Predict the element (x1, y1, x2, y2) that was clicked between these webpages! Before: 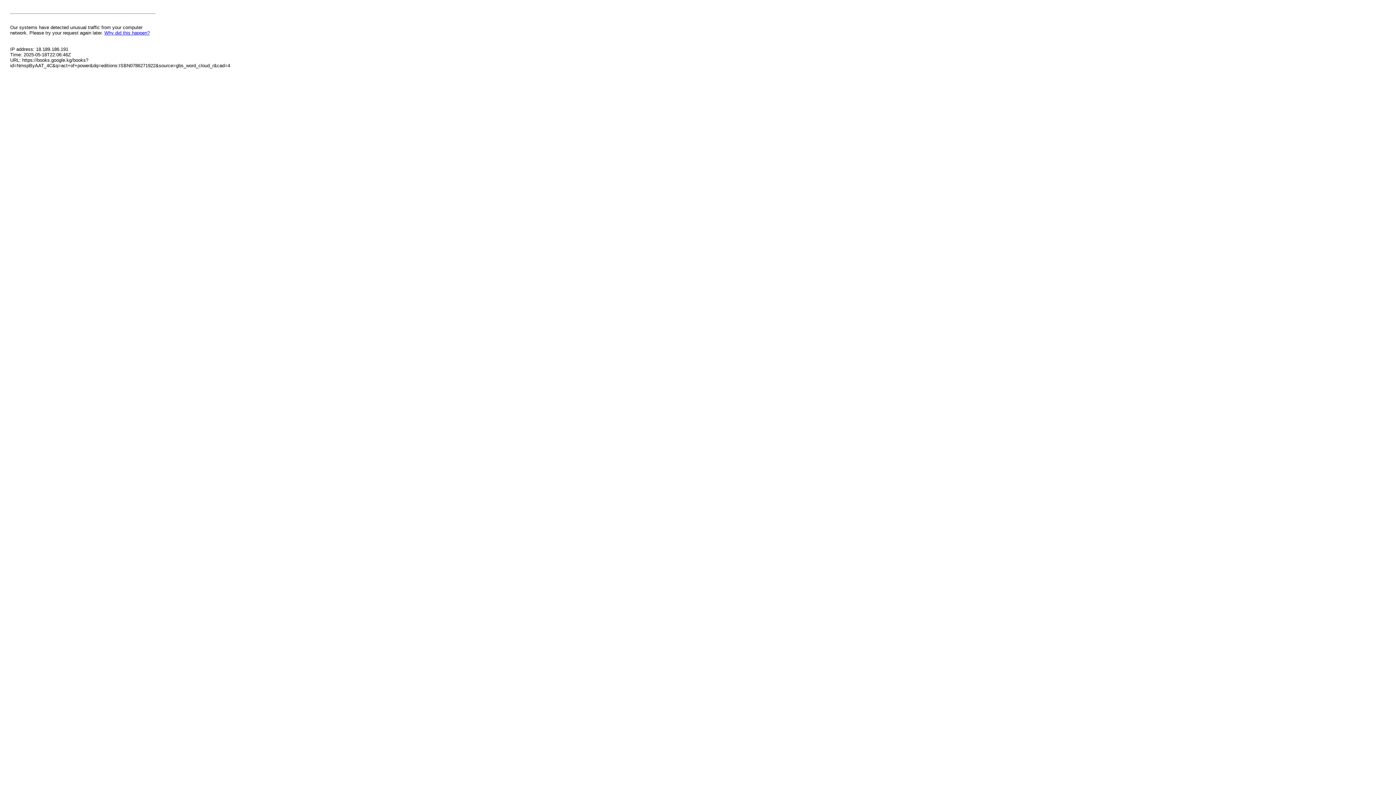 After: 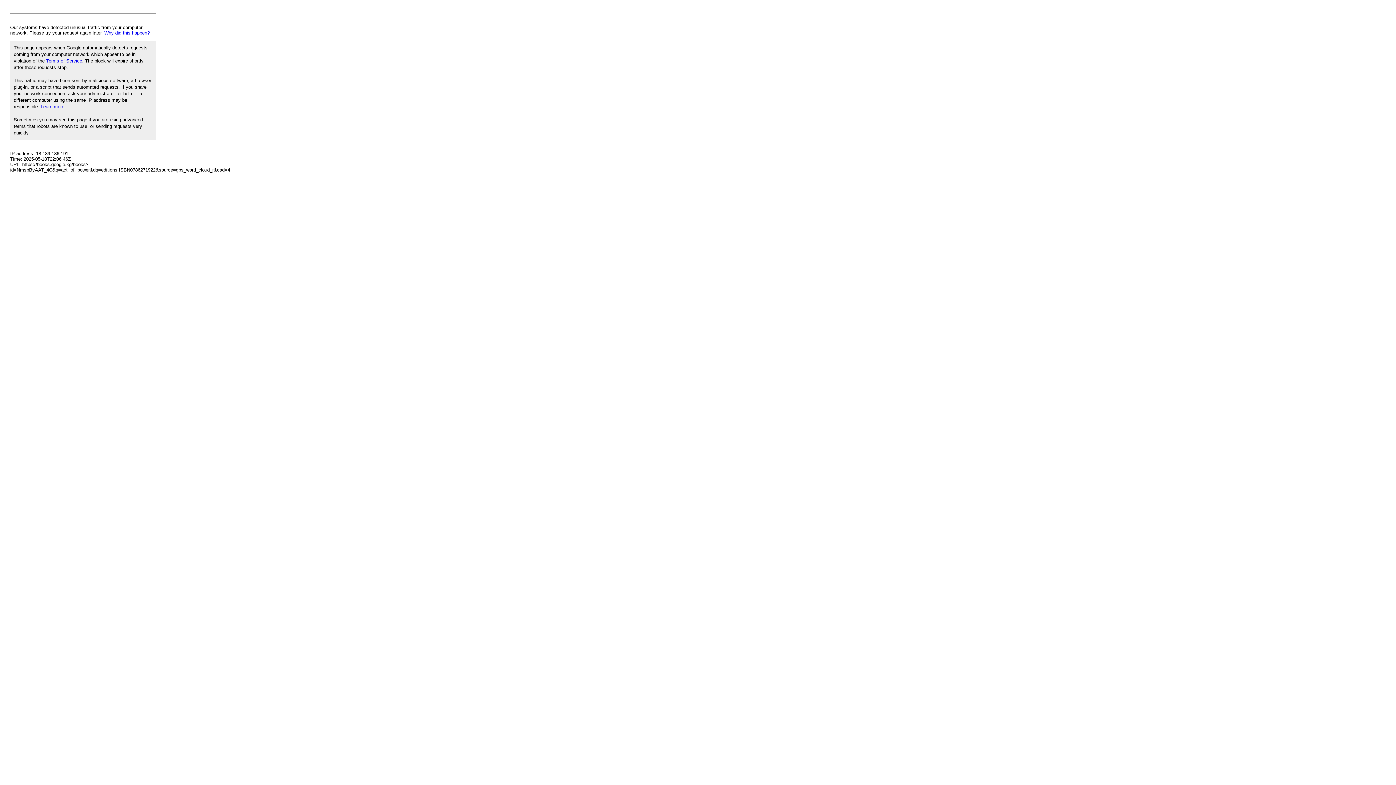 Action: bbox: (104, 30, 149, 35) label: Why did this happen?